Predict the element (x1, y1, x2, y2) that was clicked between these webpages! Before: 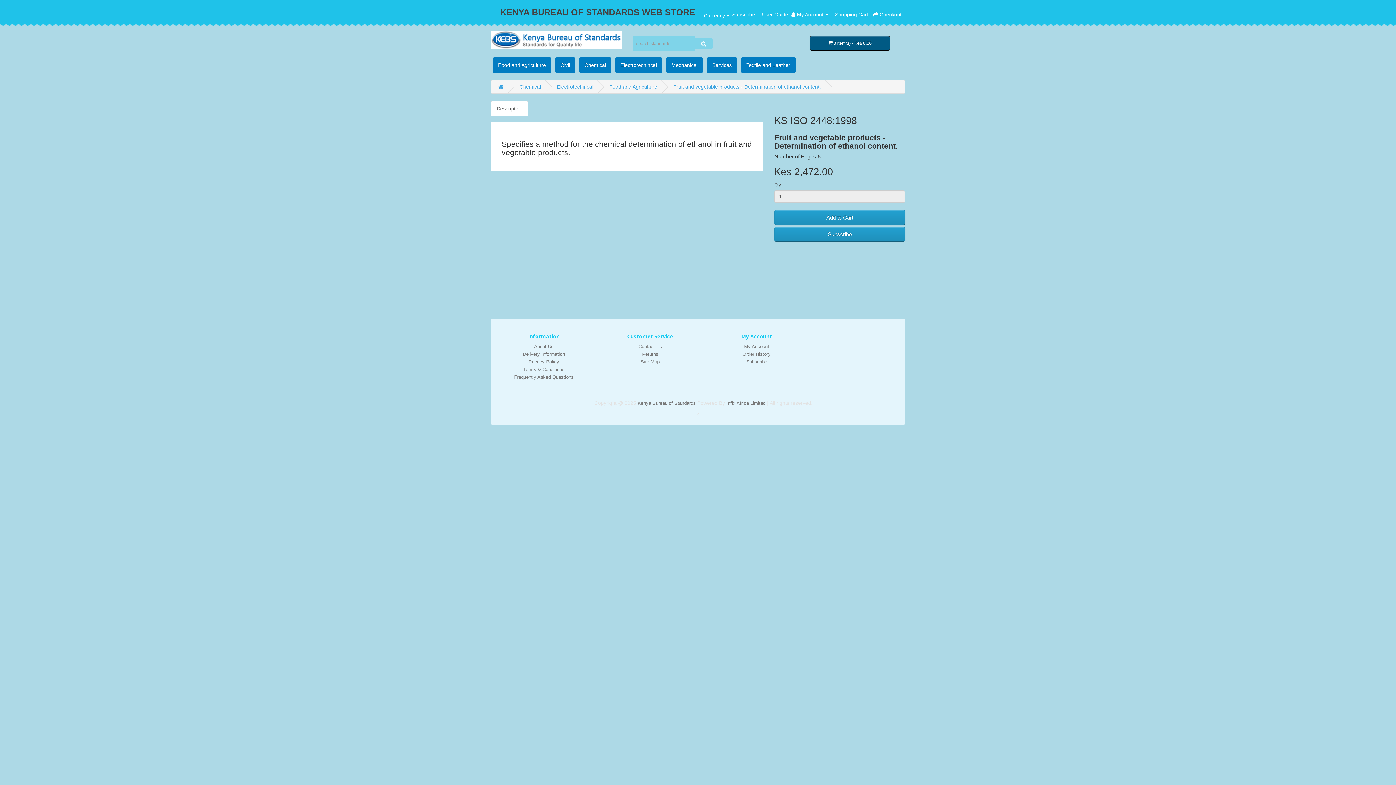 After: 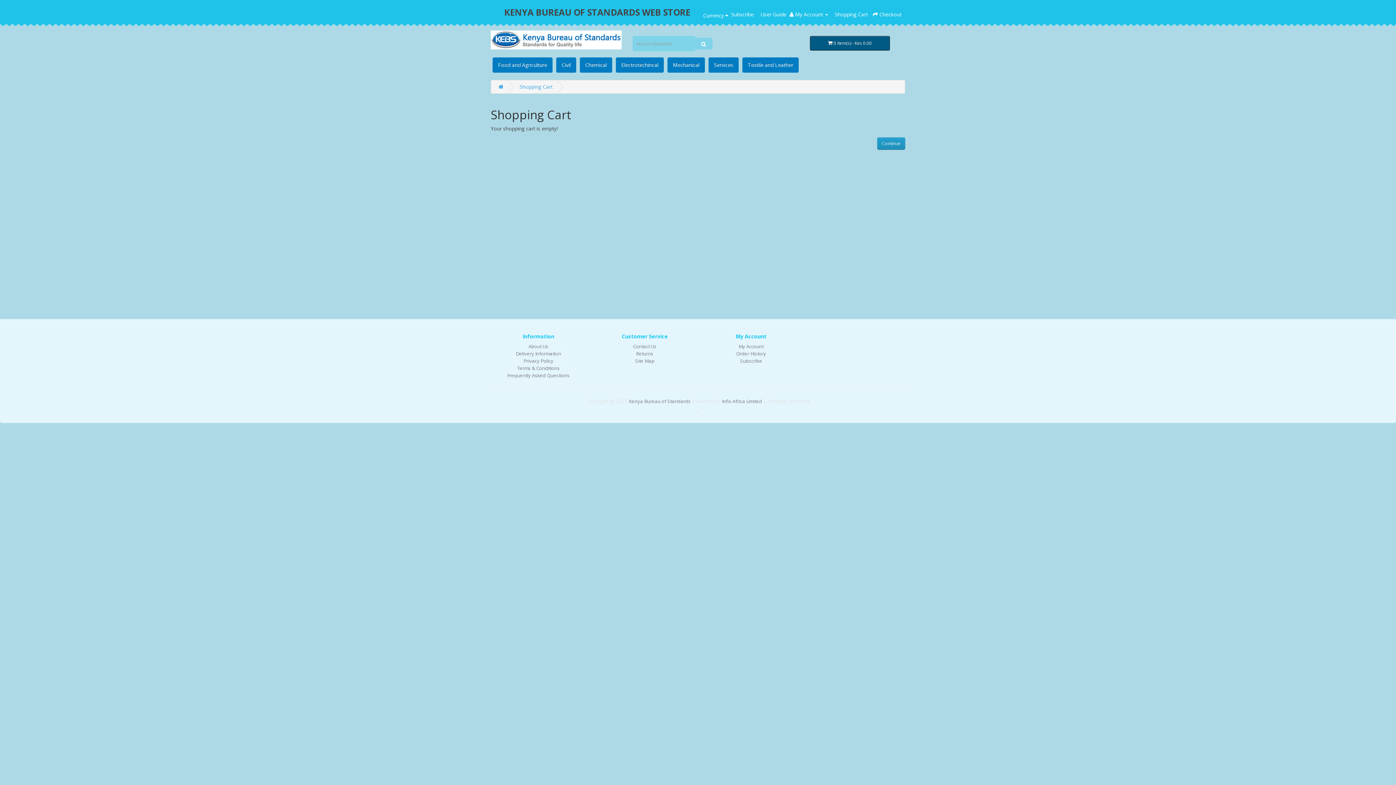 Action: bbox: (833, 11, 868, 17) label:  Shopping Cart